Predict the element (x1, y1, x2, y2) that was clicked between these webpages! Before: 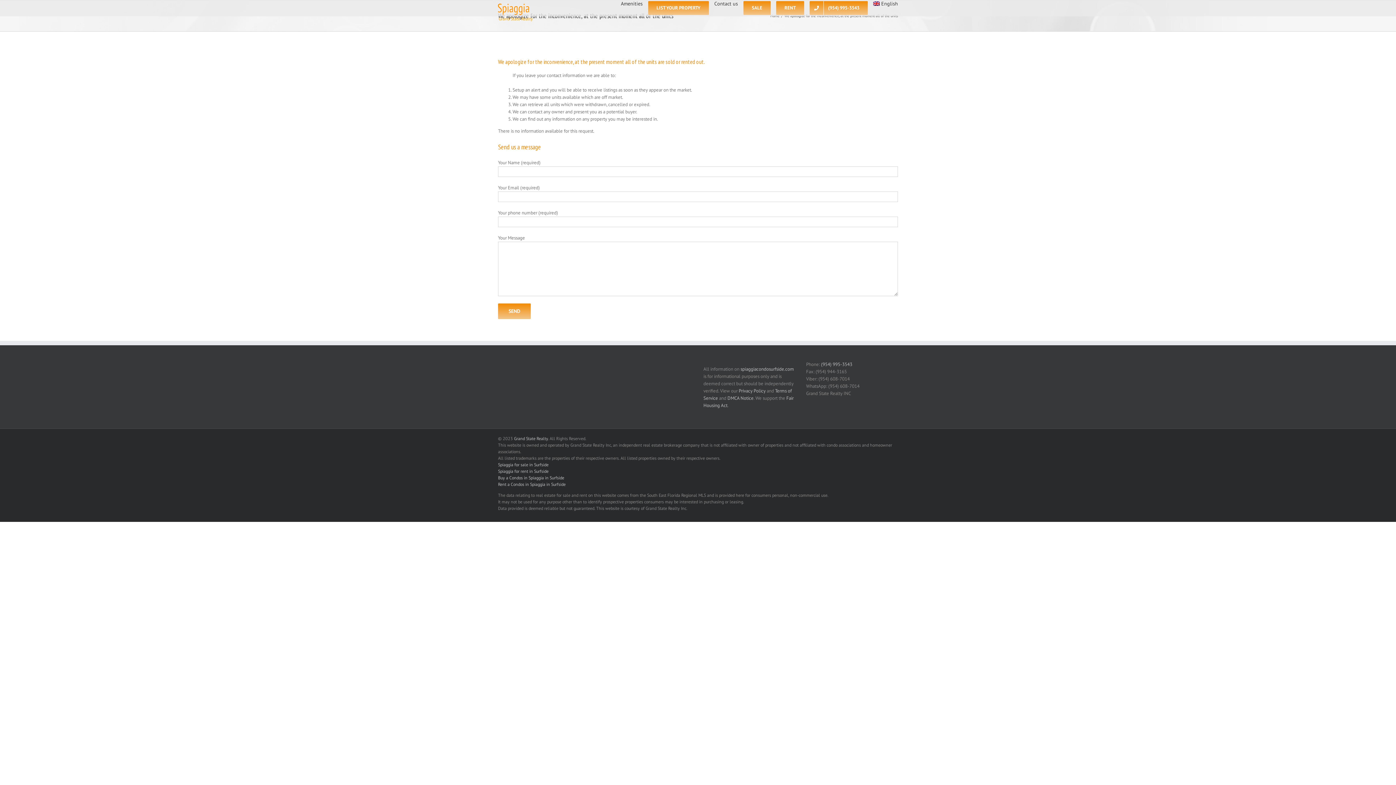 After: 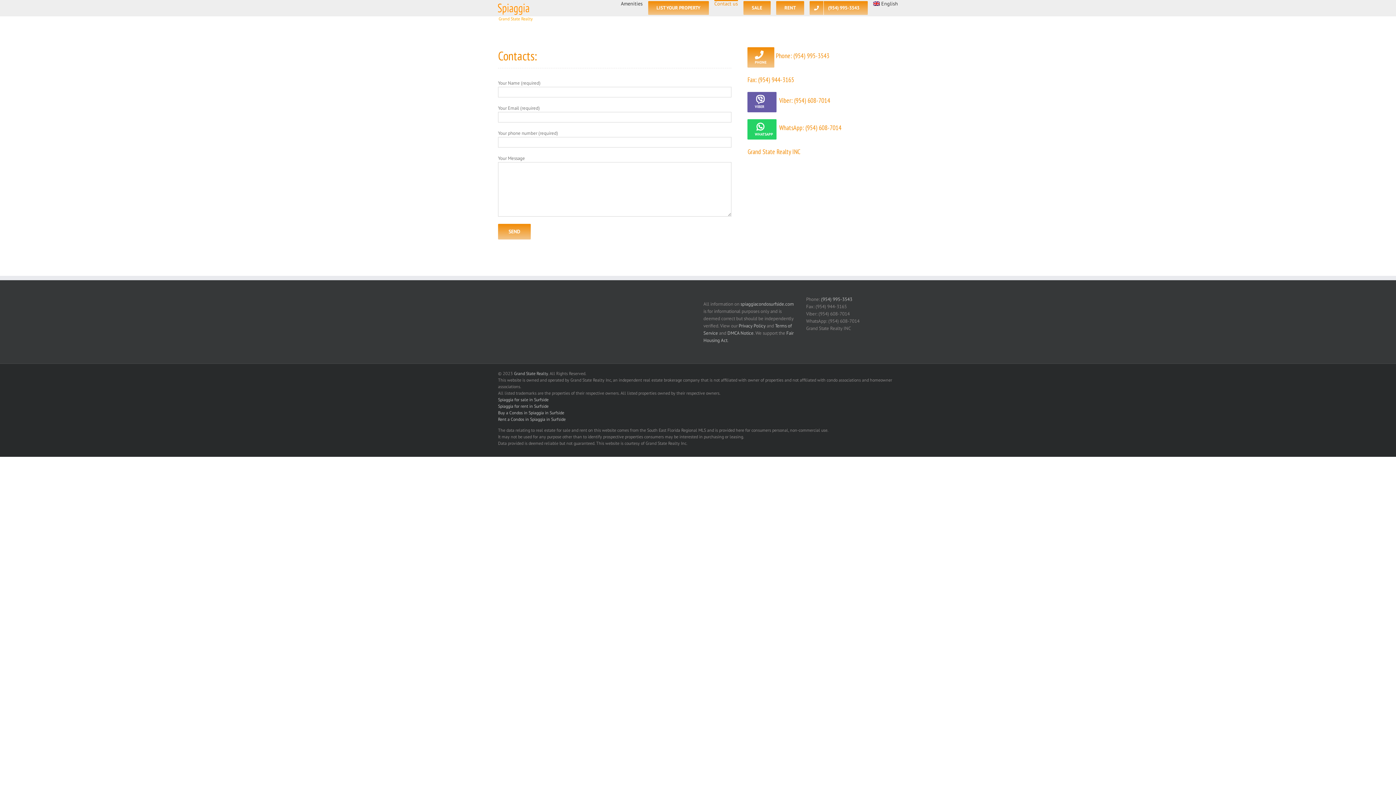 Action: bbox: (714, 0, 738, 6) label: Contact us